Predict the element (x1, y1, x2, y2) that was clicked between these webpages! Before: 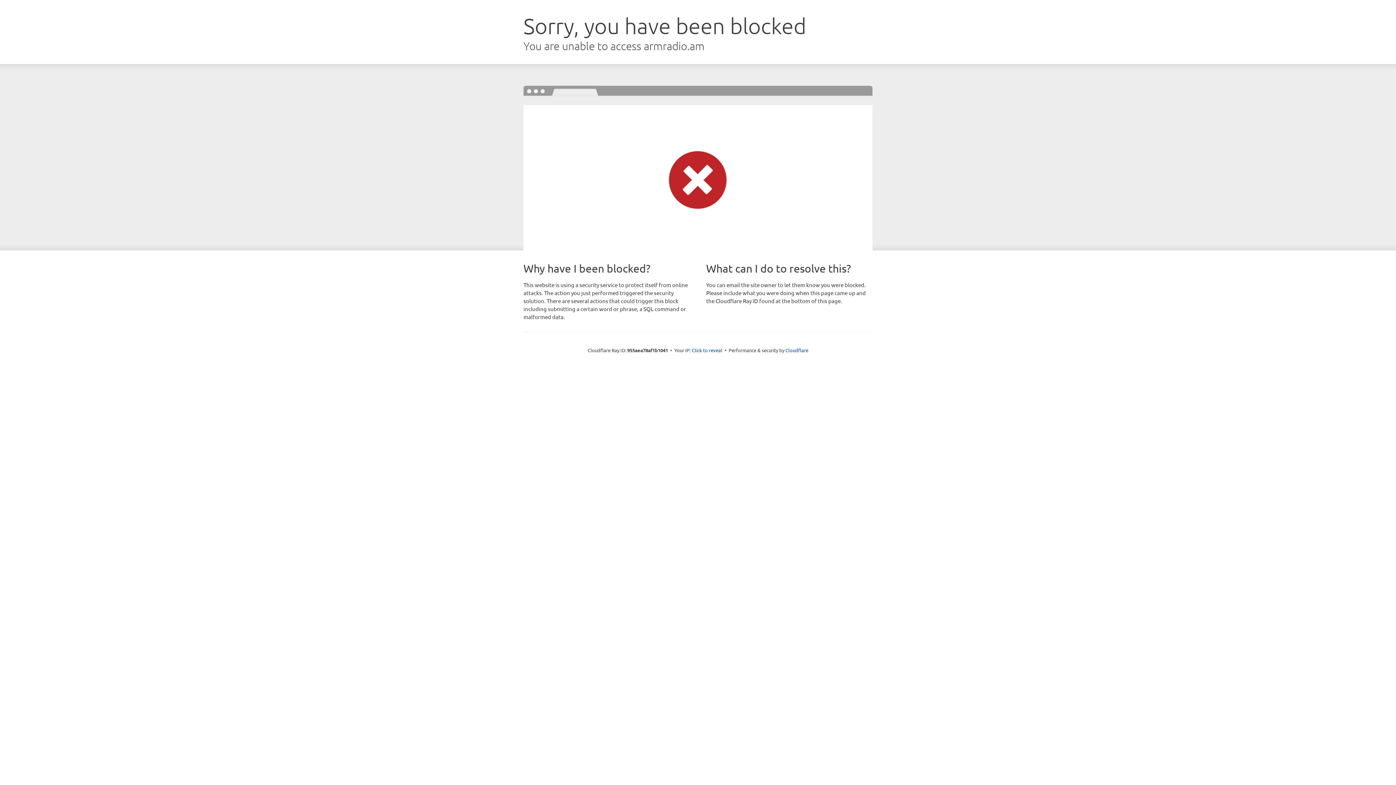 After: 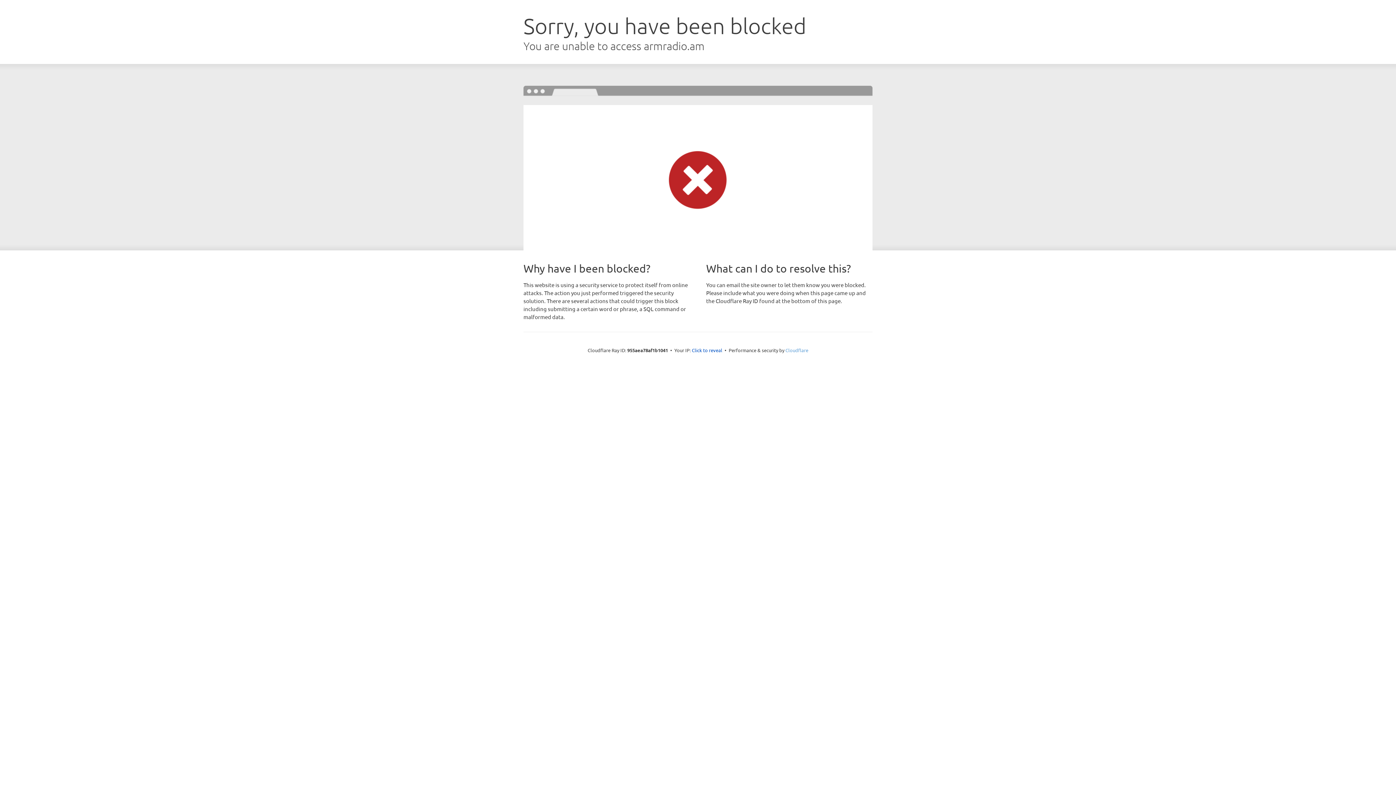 Action: bbox: (785, 347, 808, 353) label: Cloudflare